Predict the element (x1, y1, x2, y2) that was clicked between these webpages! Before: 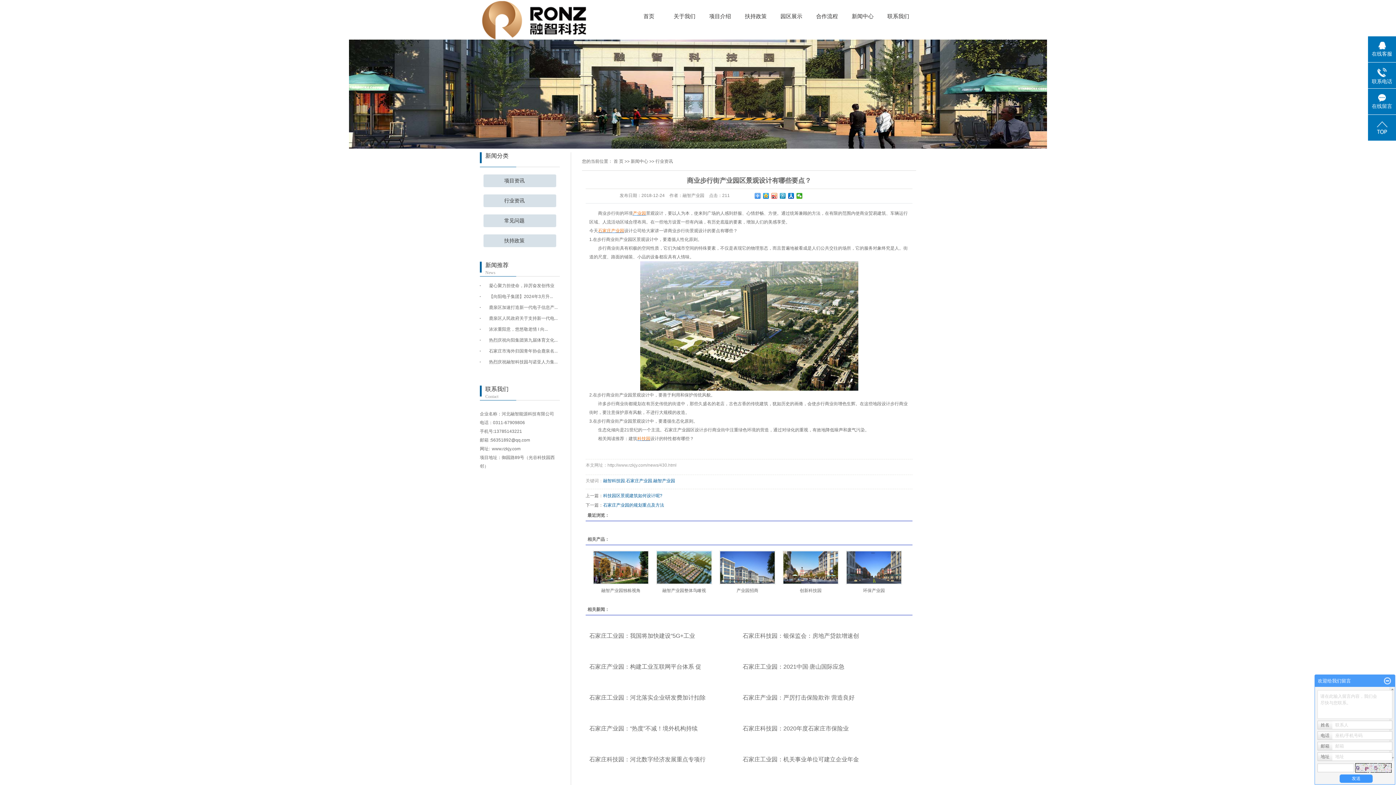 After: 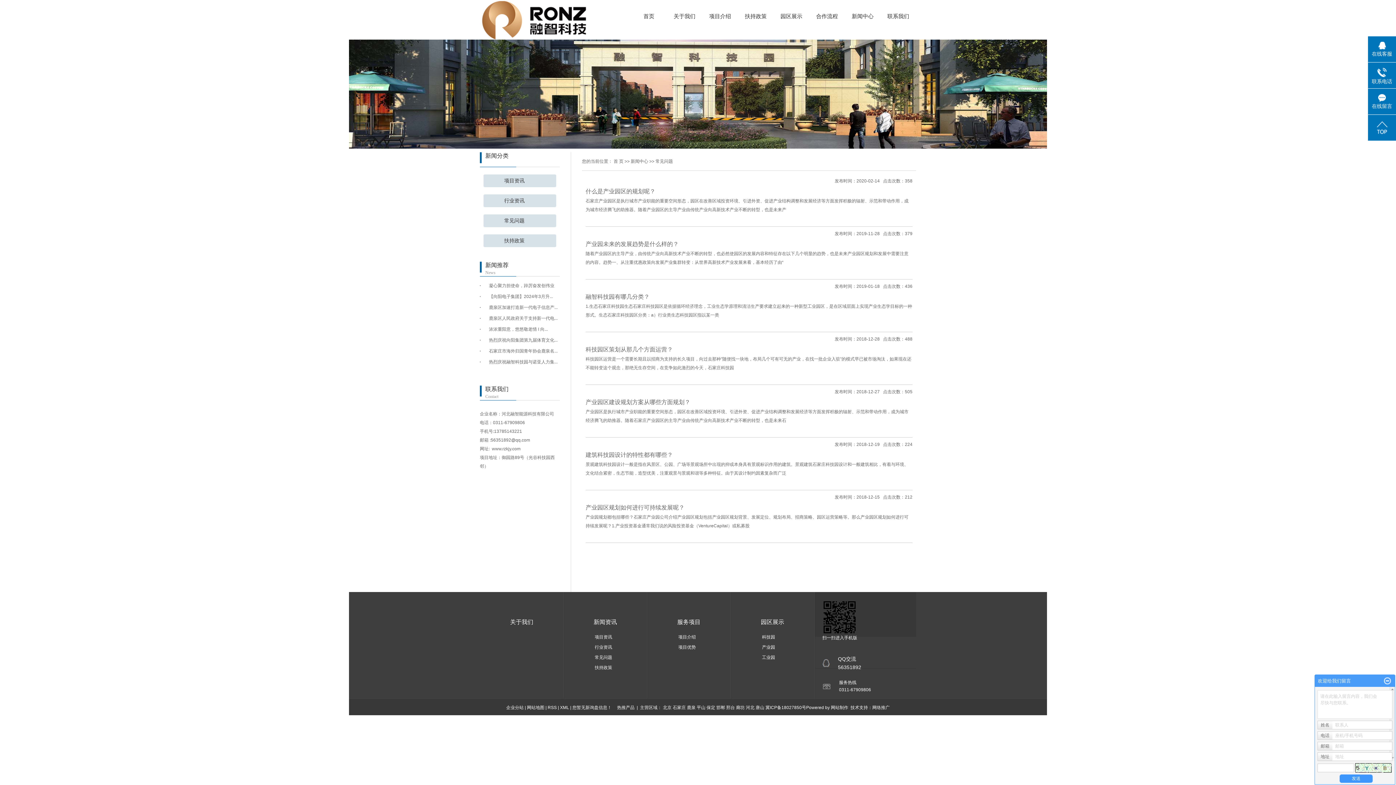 Action: label: 常见问题 bbox: (480, 214, 560, 227)